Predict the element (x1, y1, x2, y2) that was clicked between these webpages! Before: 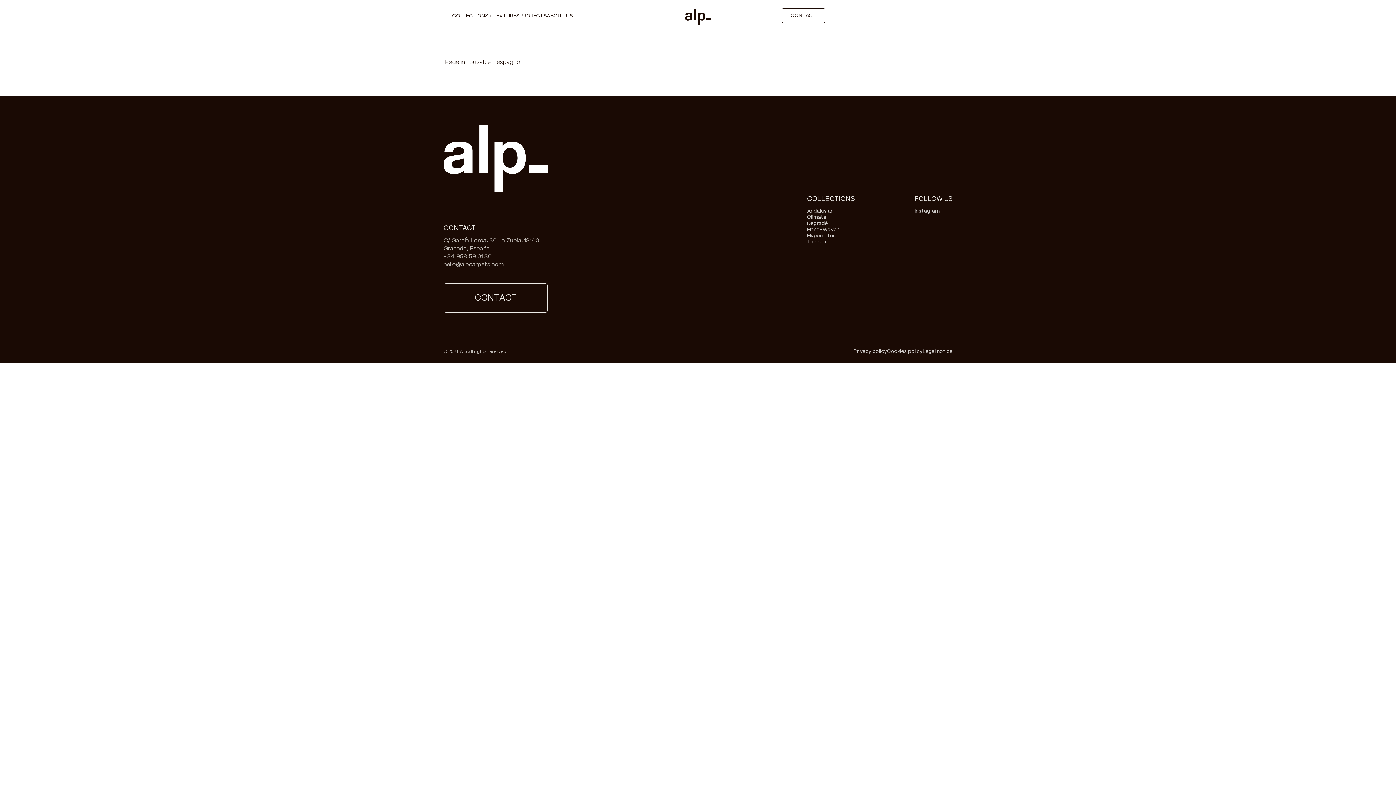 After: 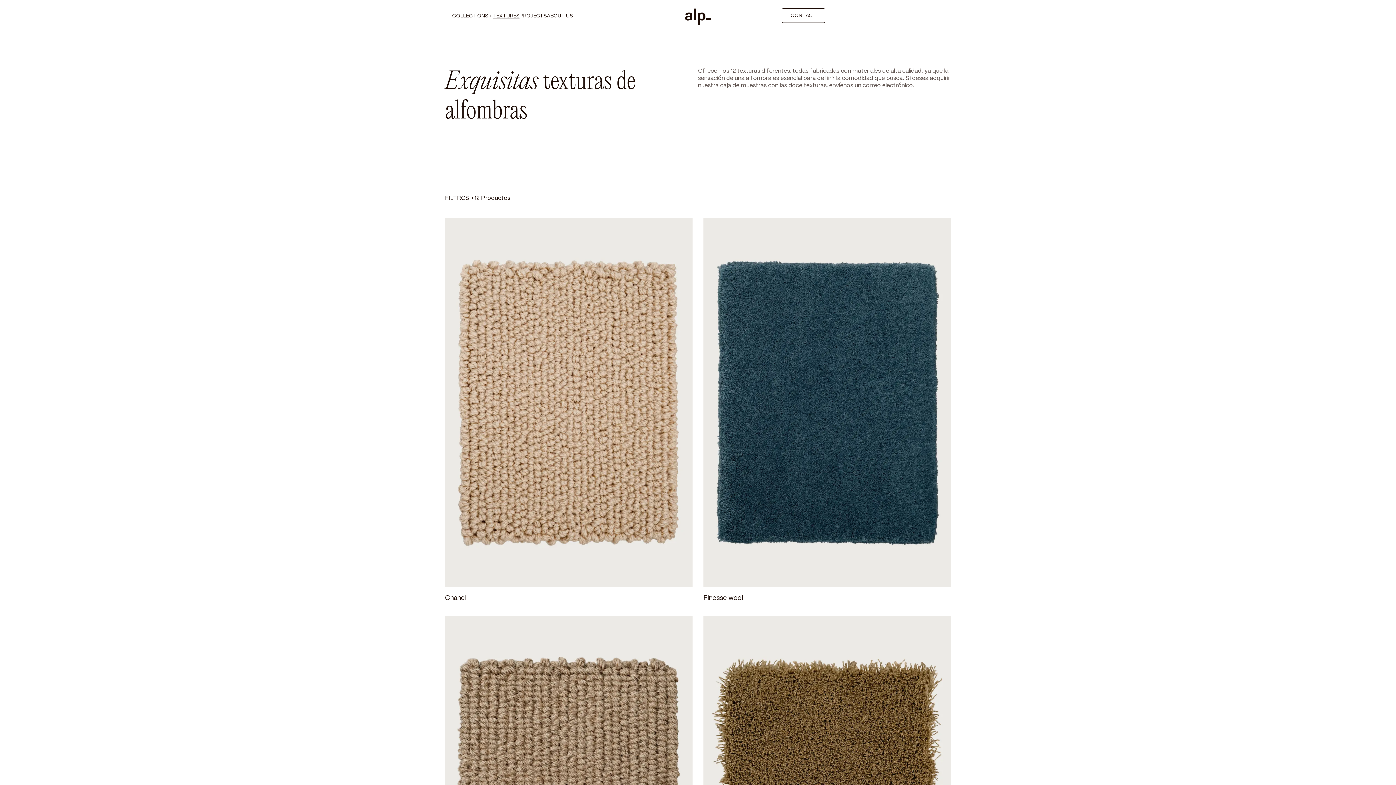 Action: label: TEXTURES bbox: (492, 13, 519, 18)